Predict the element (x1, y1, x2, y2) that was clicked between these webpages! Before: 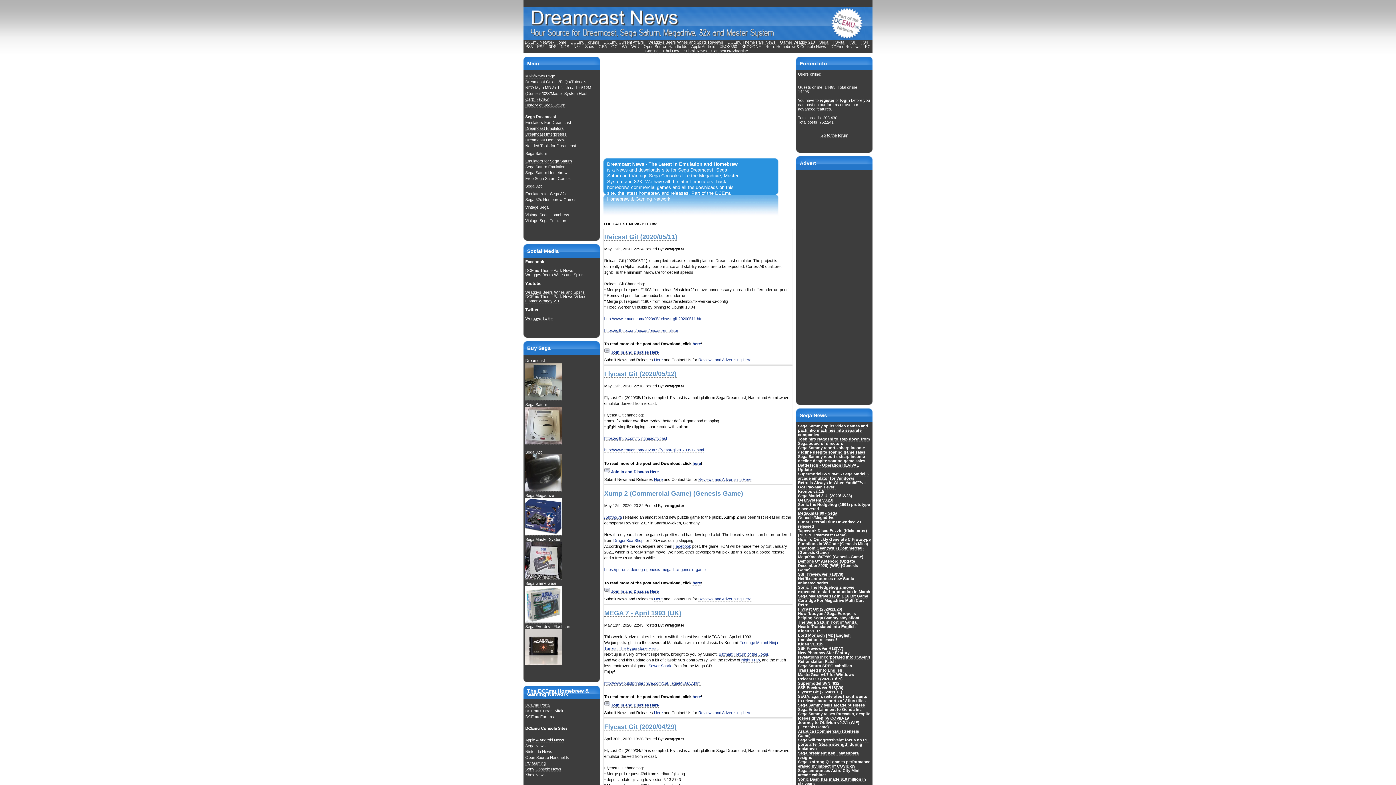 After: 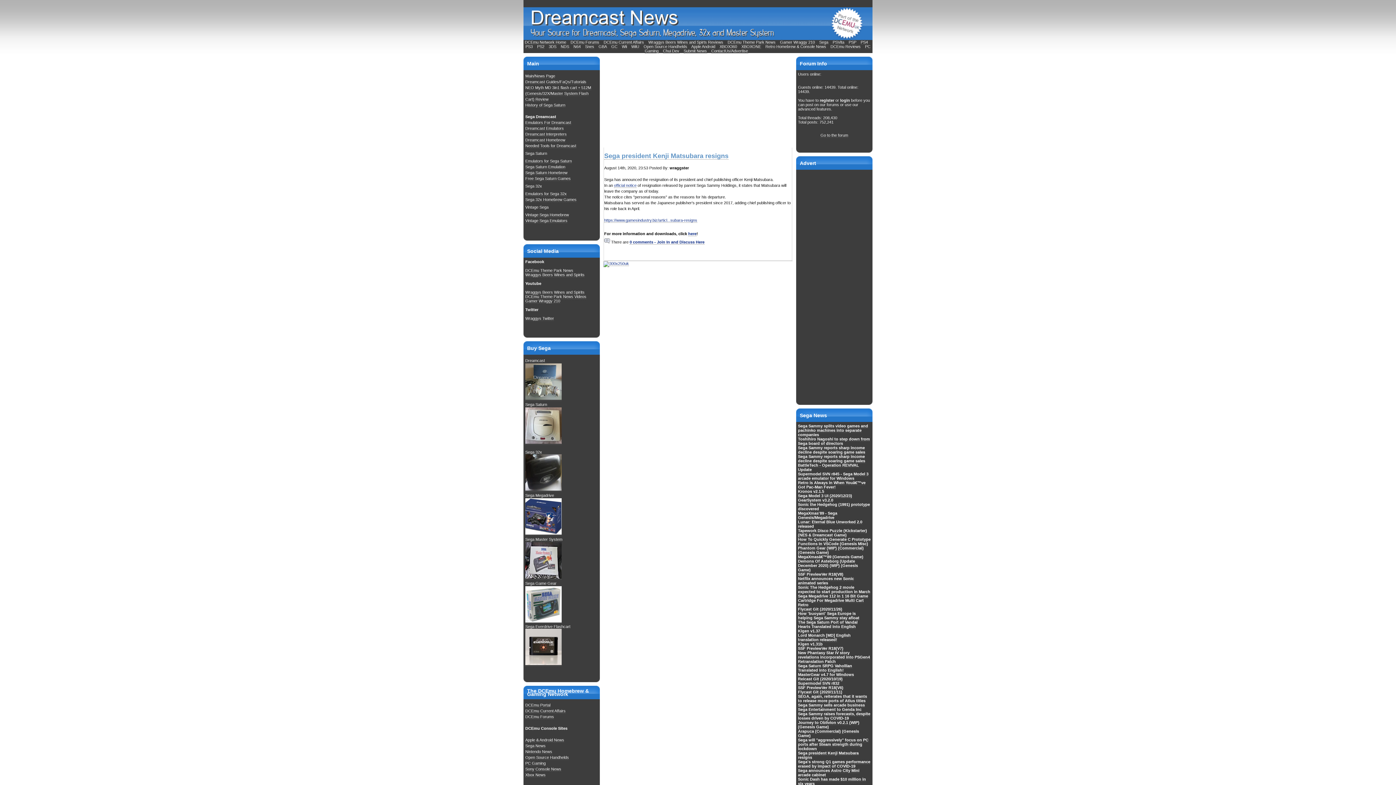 Action: label: Sega president Kenji Matsubara resigns bbox: (798, 751, 858, 760)